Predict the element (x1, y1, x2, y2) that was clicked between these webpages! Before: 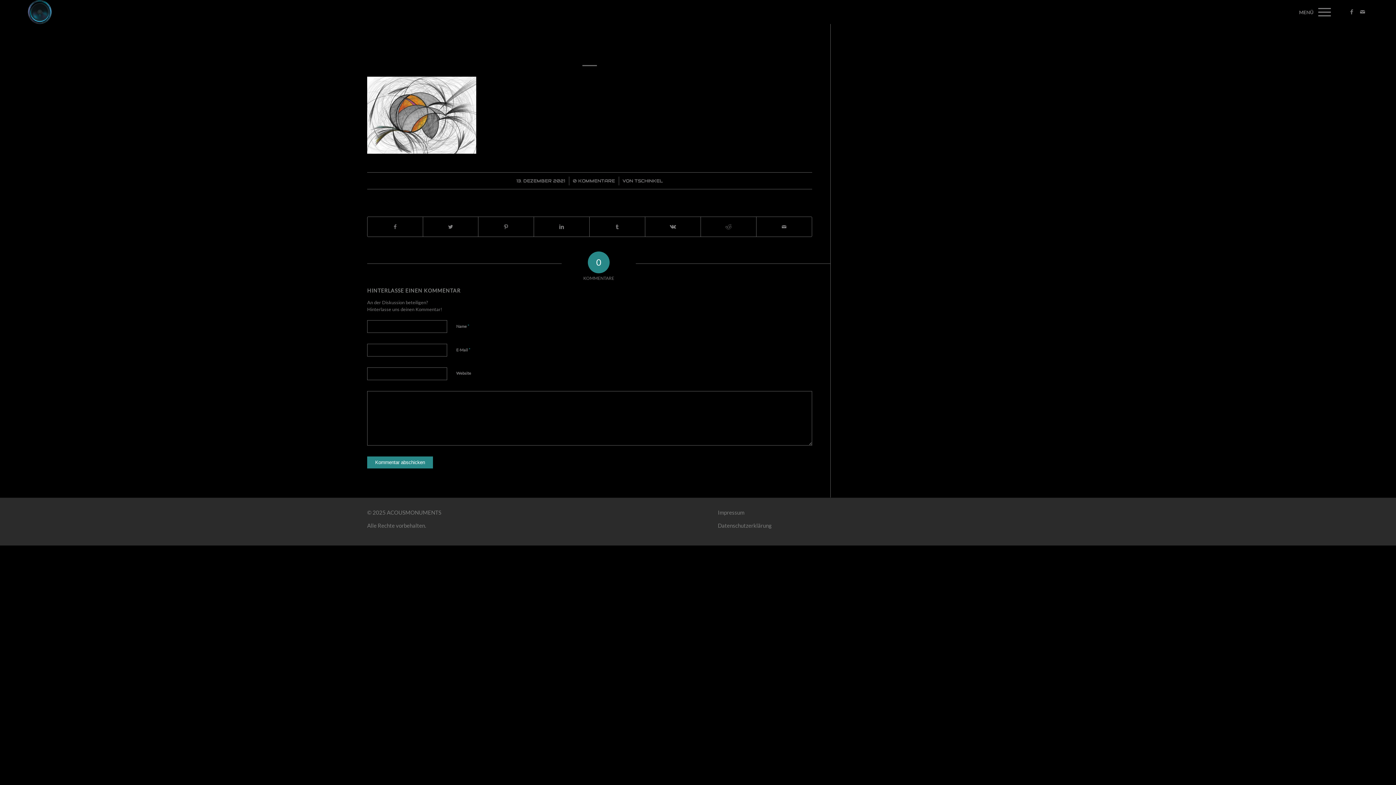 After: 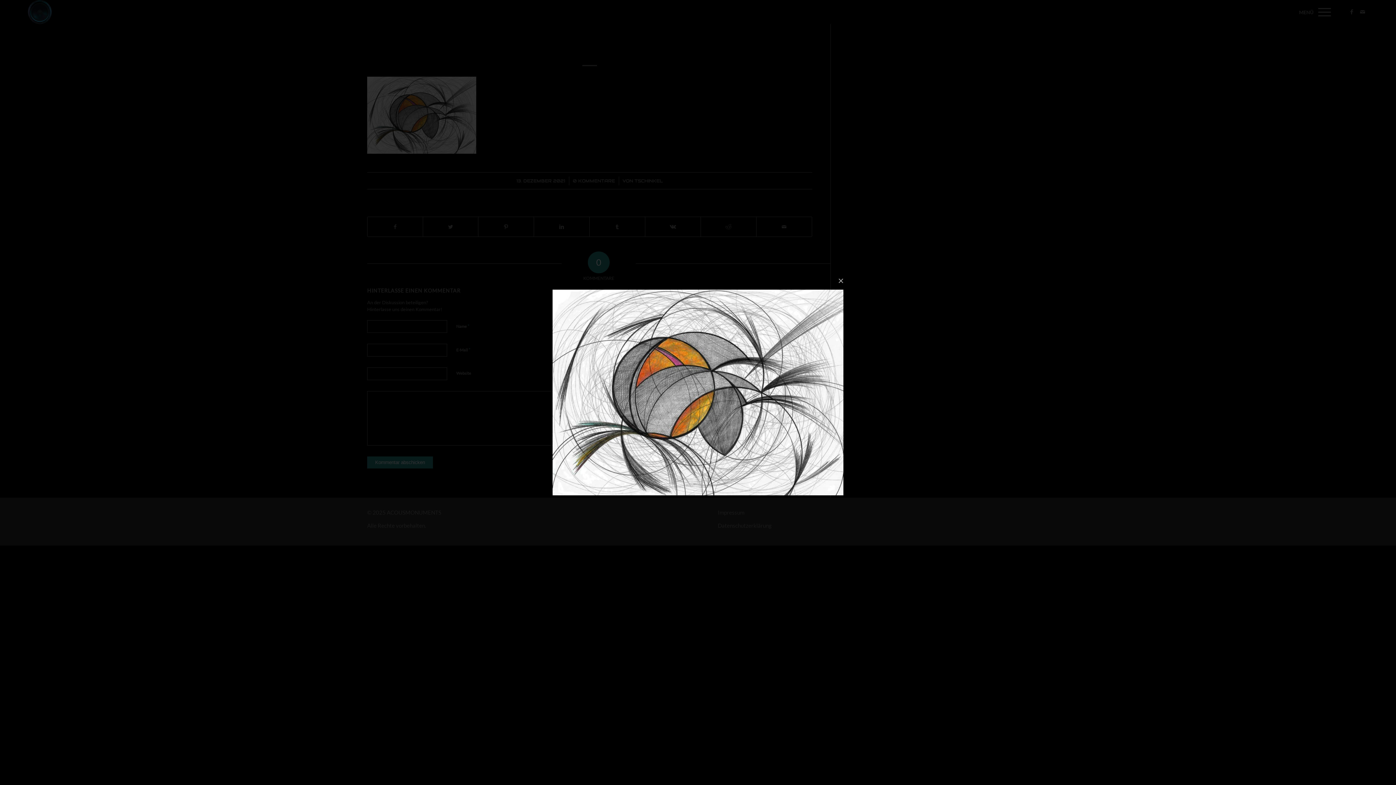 Action: bbox: (367, 148, 476, 154)